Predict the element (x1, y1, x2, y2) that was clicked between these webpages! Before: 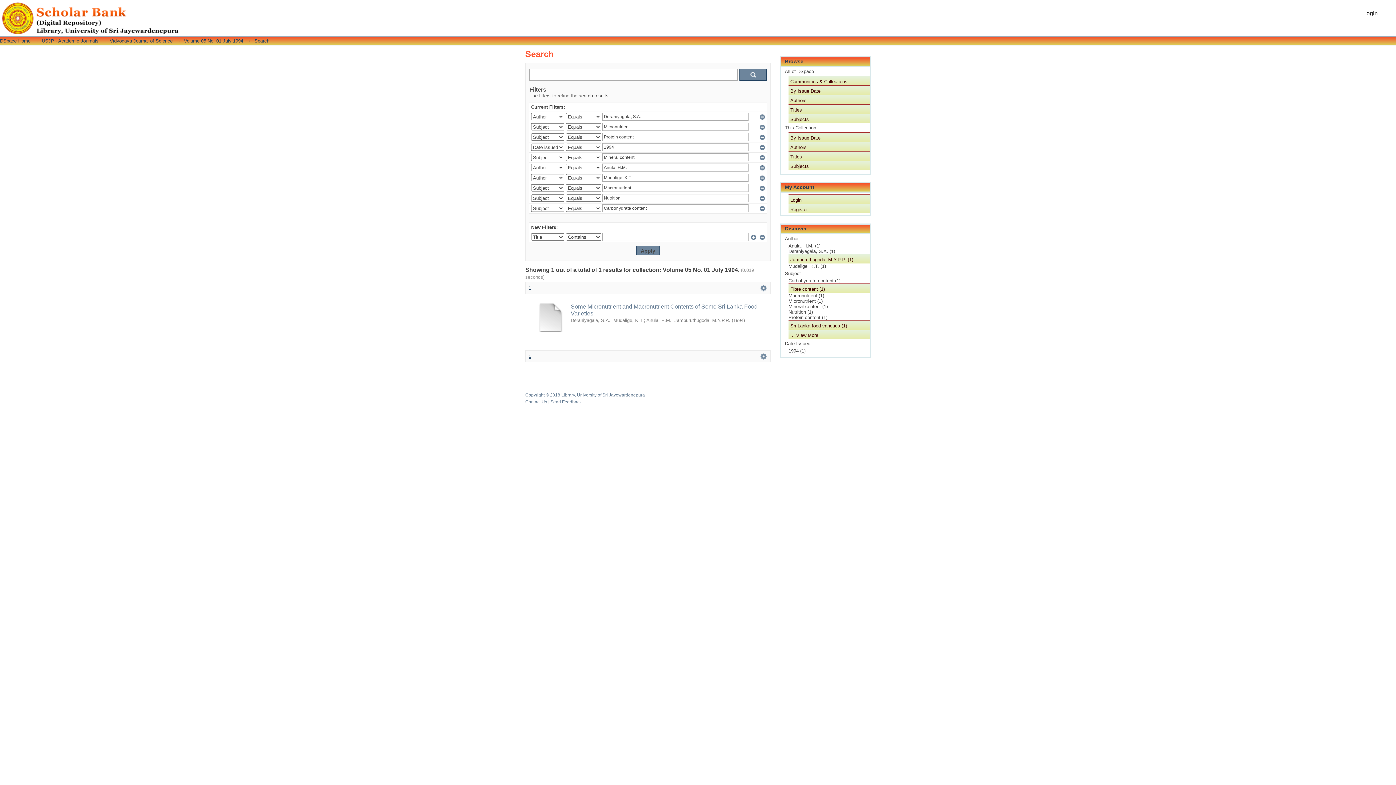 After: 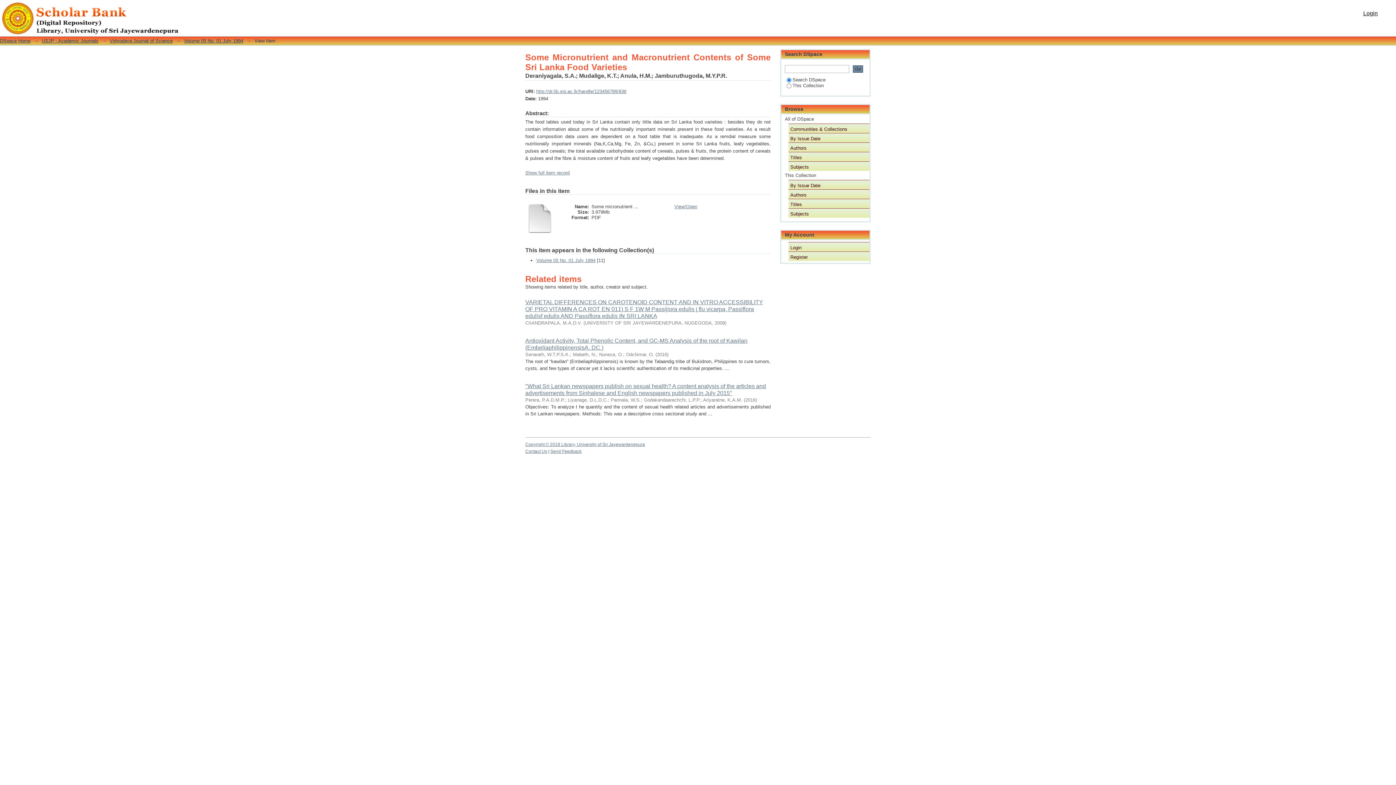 Action: bbox: (536, 328, 565, 333)